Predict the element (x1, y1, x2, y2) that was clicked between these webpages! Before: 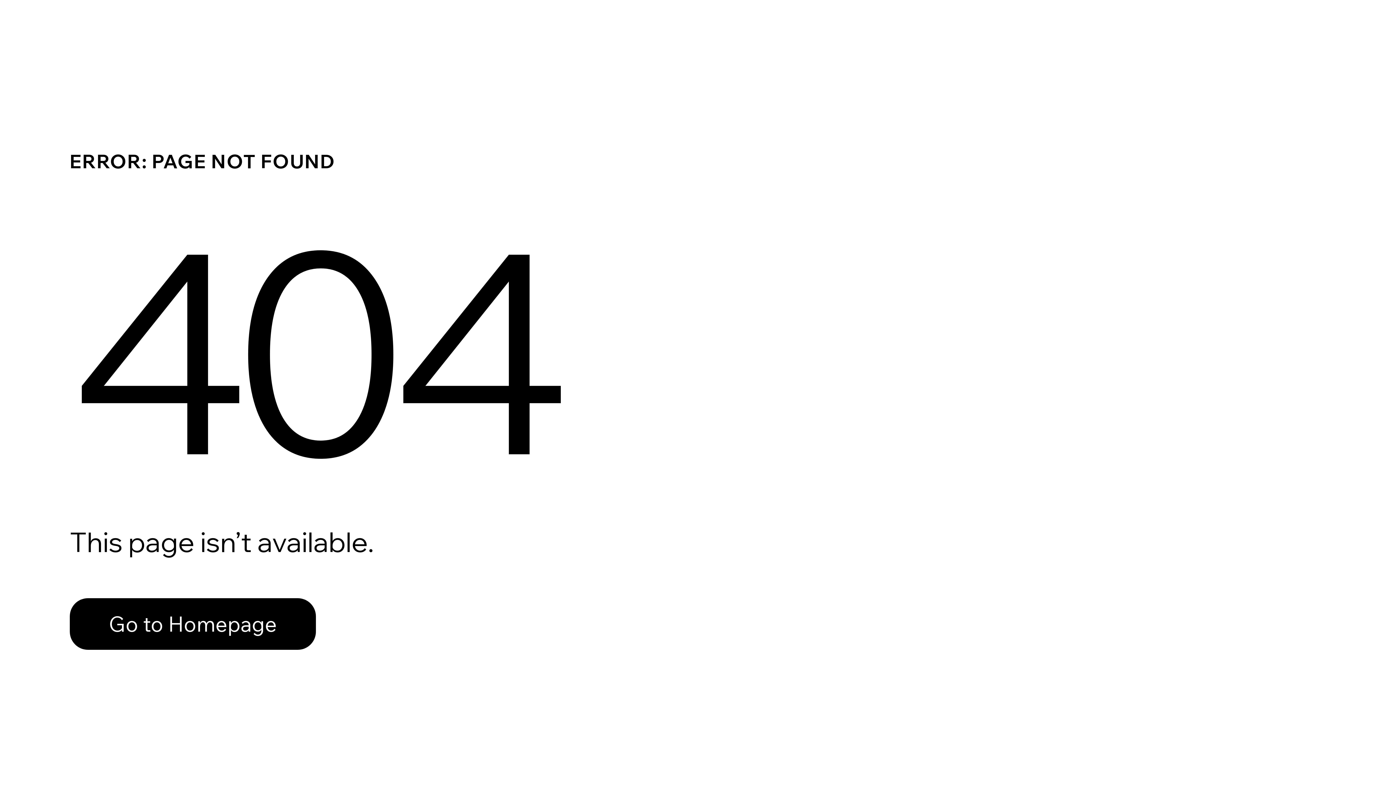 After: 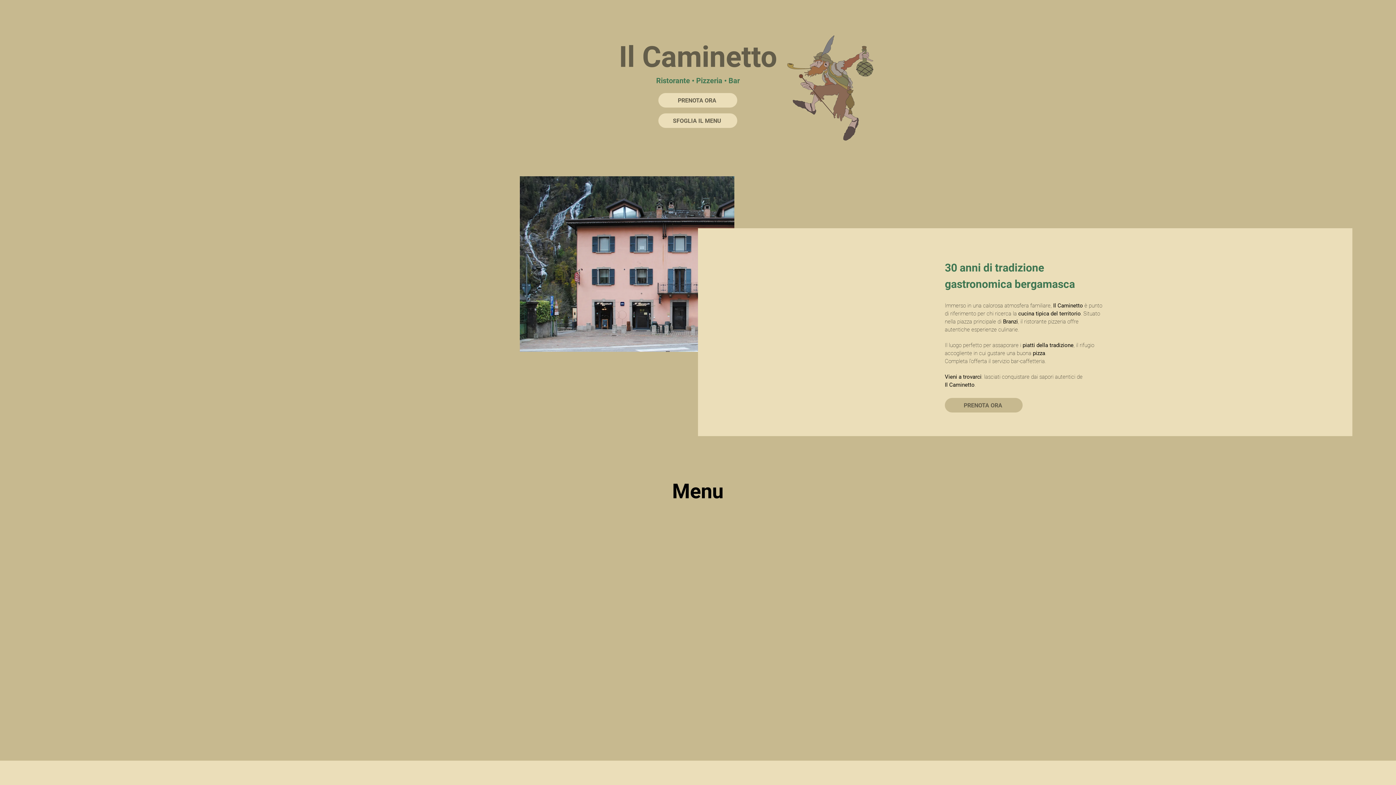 Action: bbox: (69, 582, 768, 659) label: Go to Homepage